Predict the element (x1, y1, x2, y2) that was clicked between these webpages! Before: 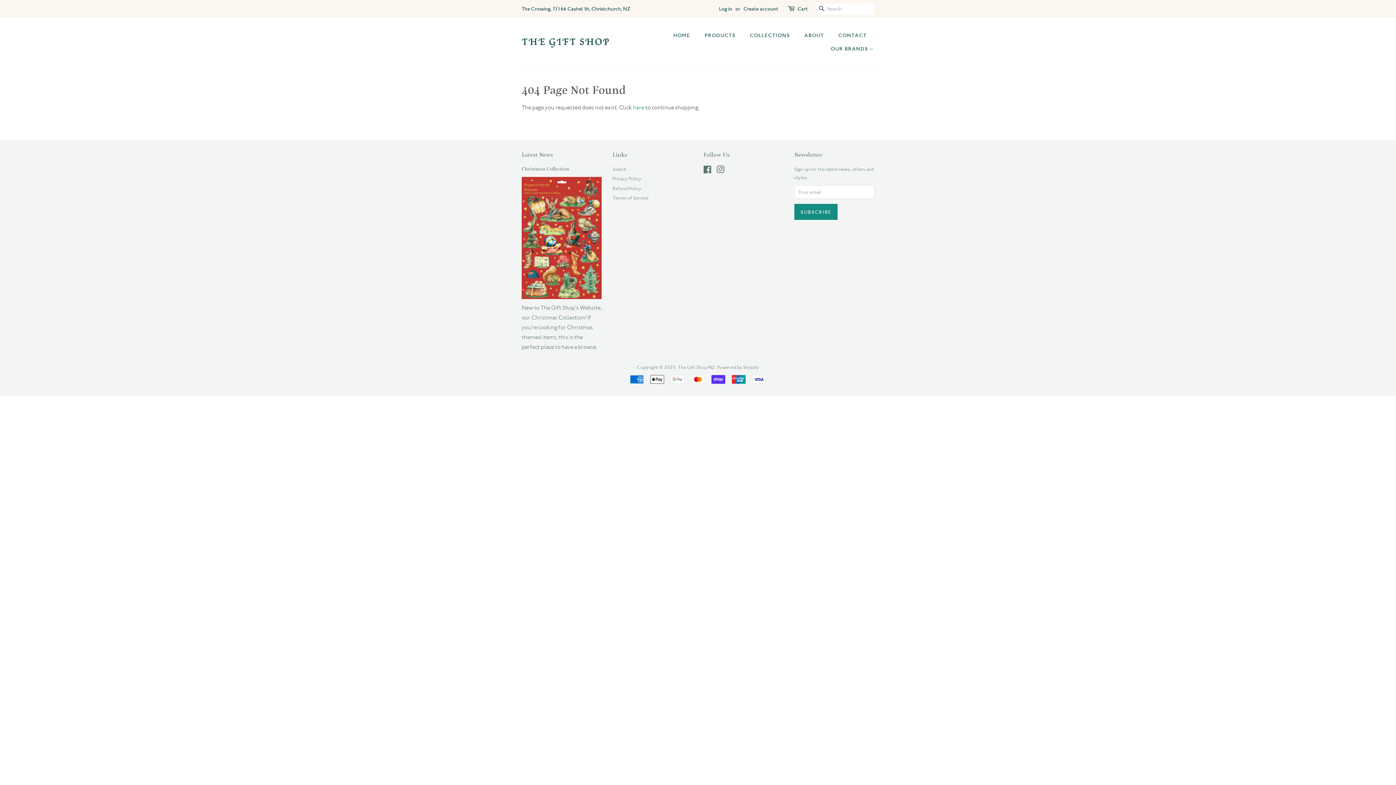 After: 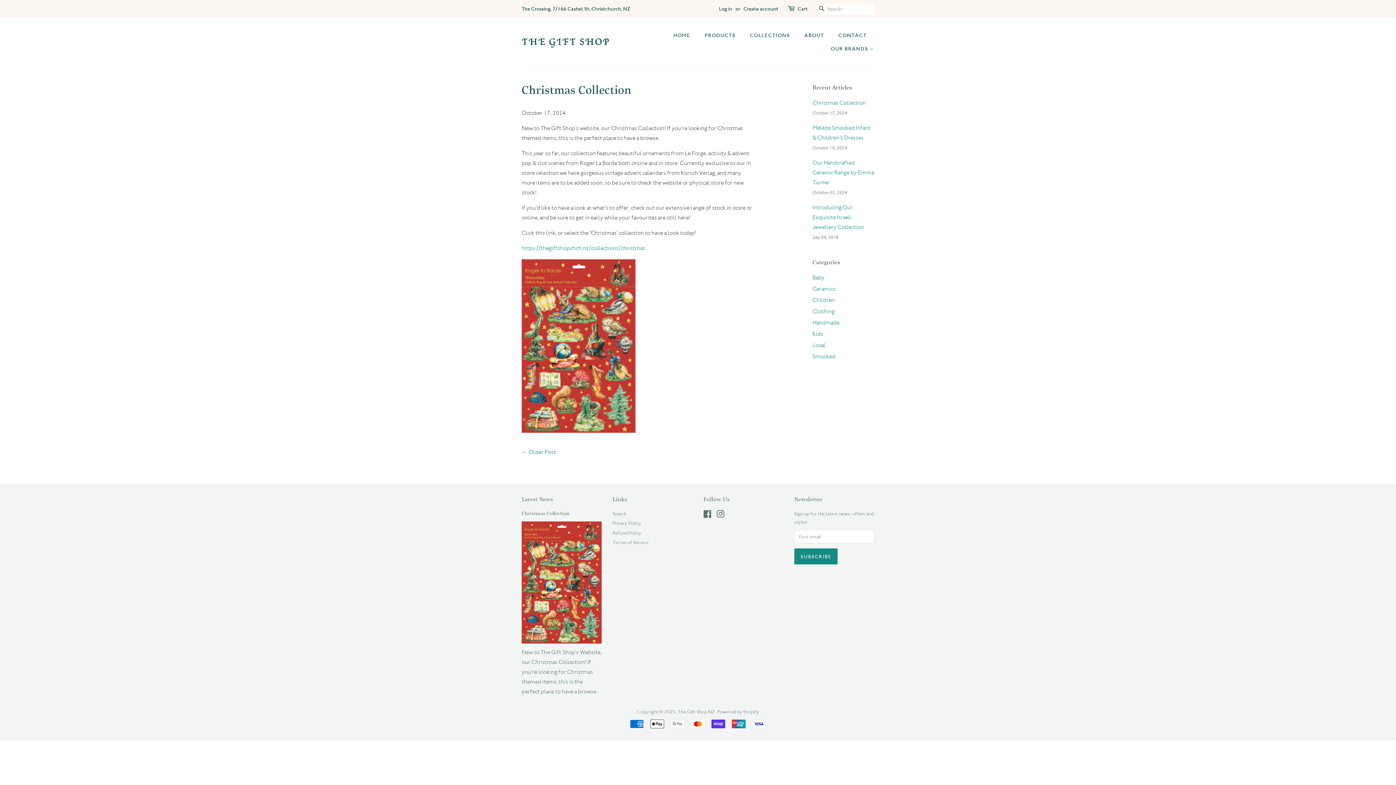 Action: bbox: (521, 165, 569, 171) label: Christmas Collection